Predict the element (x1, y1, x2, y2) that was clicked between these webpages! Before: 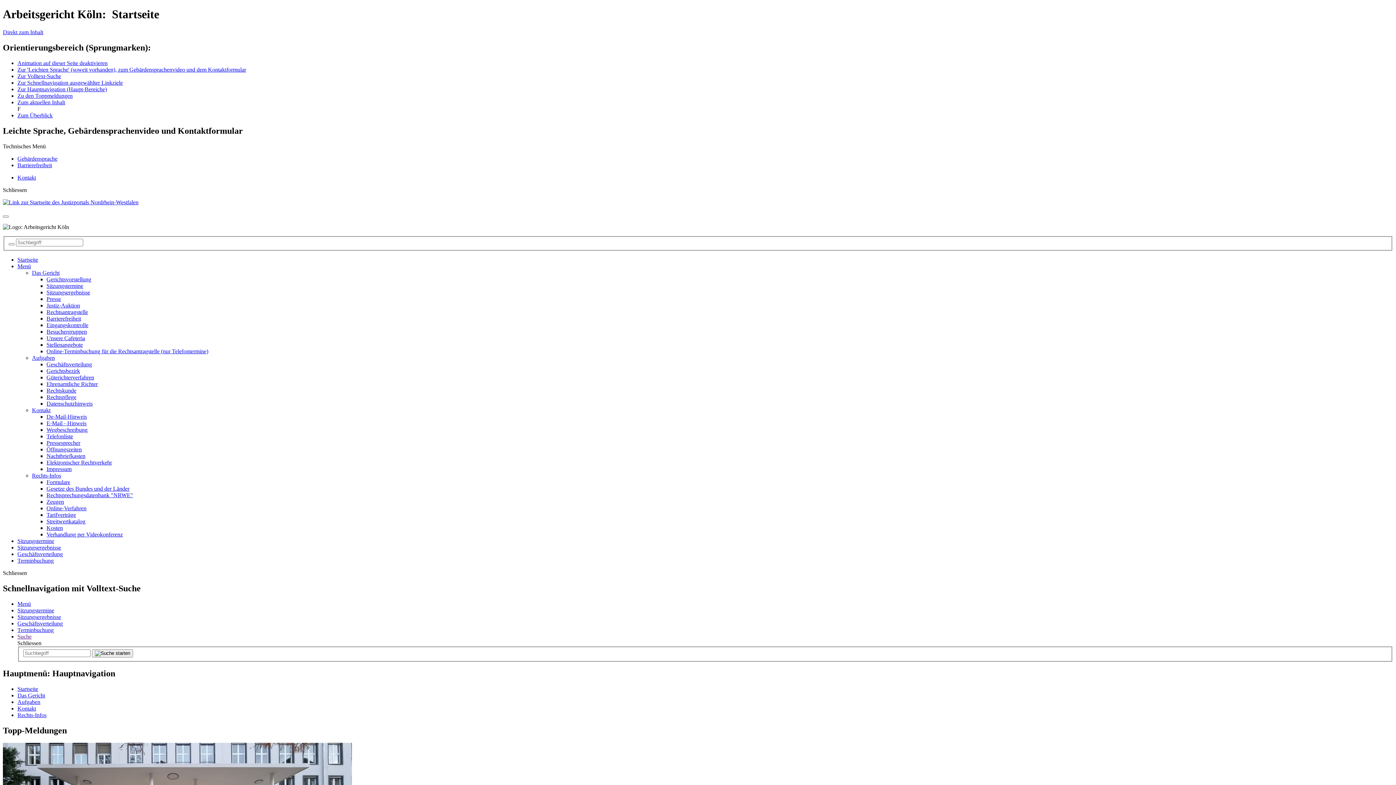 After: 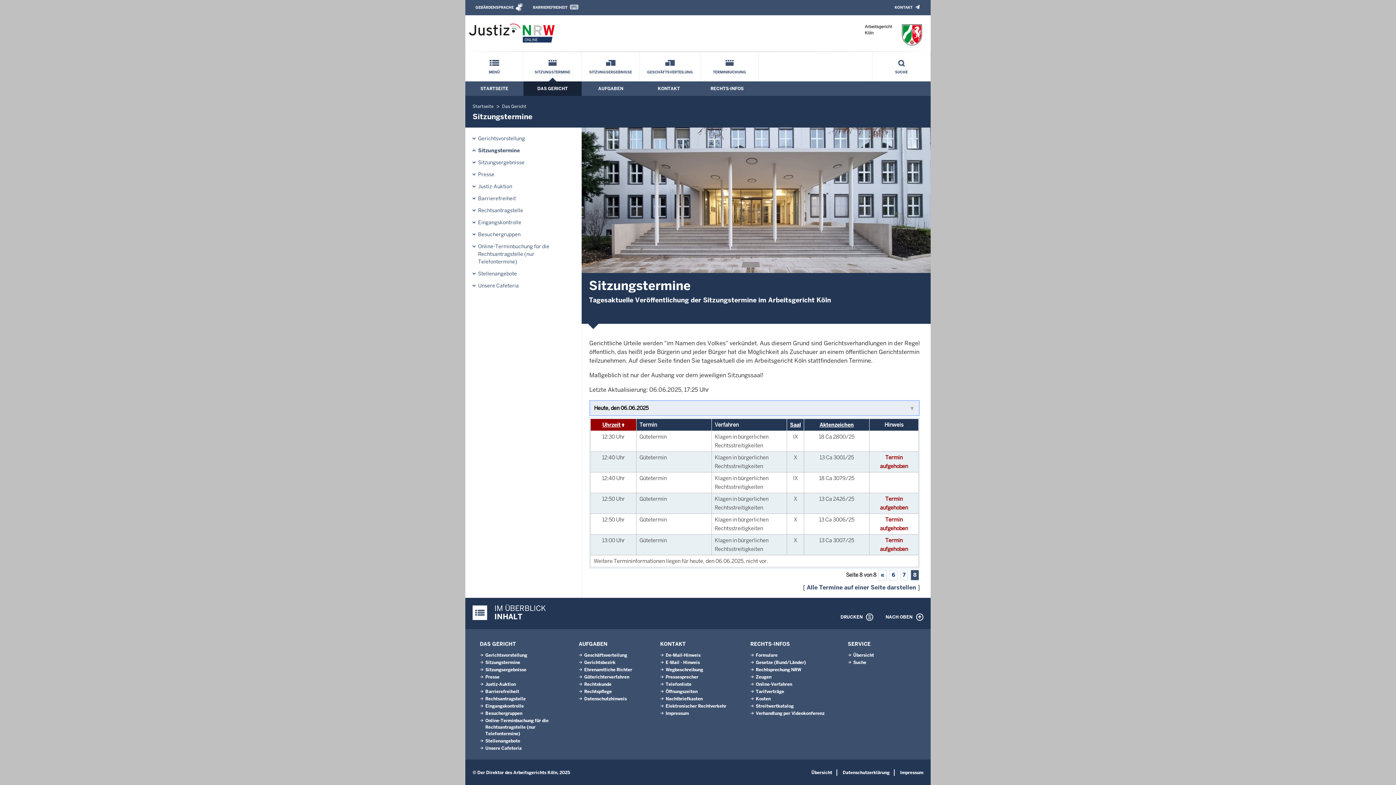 Action: bbox: (17, 607, 54, 613) label: Sitzungstermine